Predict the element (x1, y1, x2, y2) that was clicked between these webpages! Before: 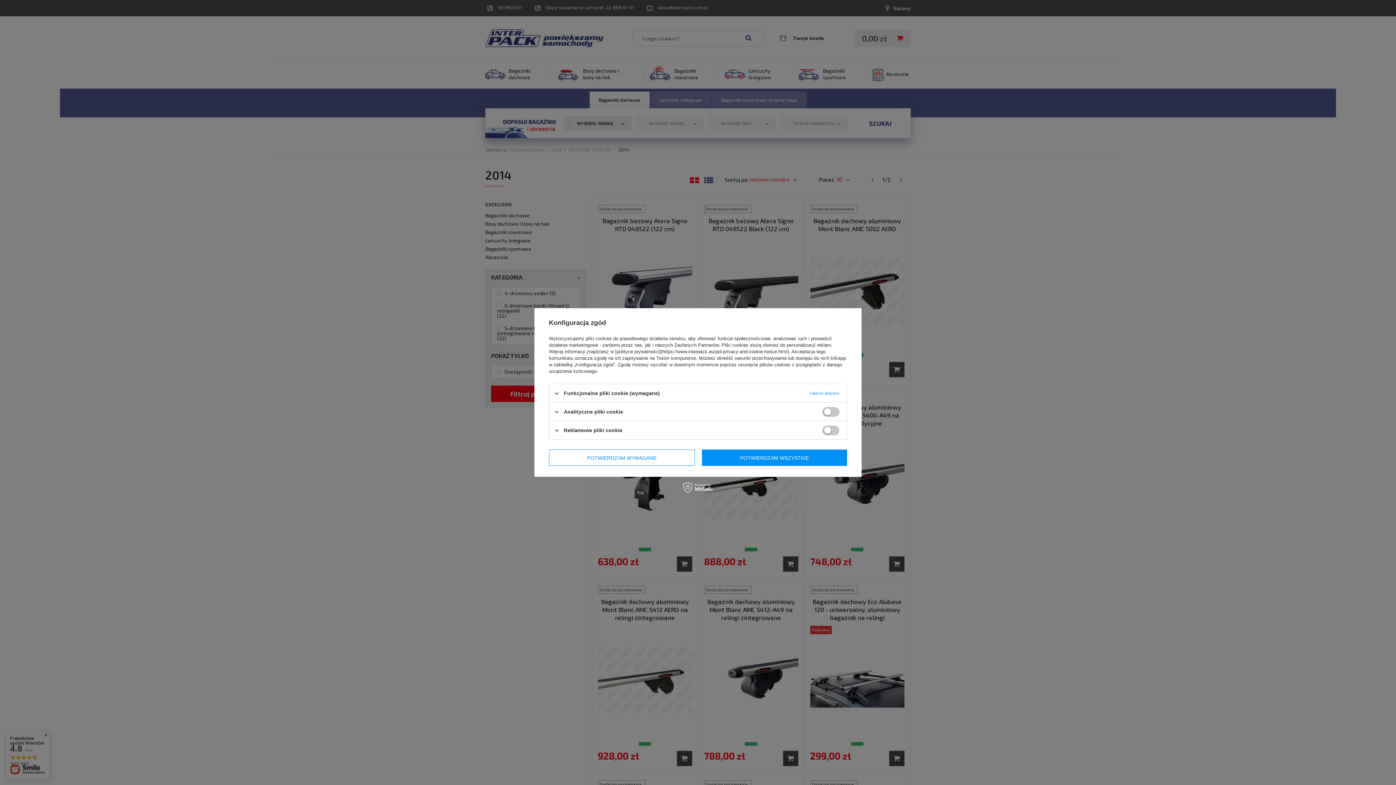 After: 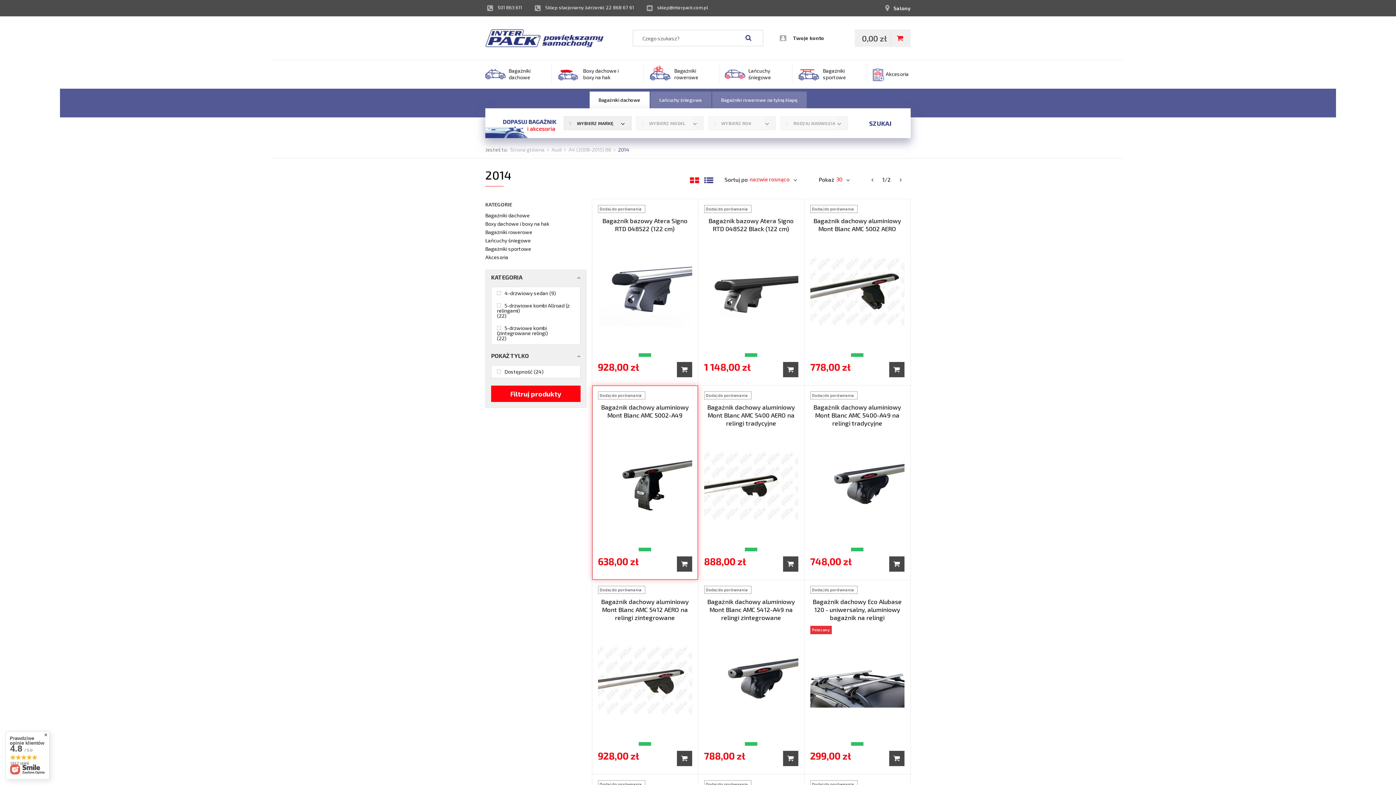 Action: label: POTWIERDZAM WYMAGANE bbox: (549, 449, 694, 466)